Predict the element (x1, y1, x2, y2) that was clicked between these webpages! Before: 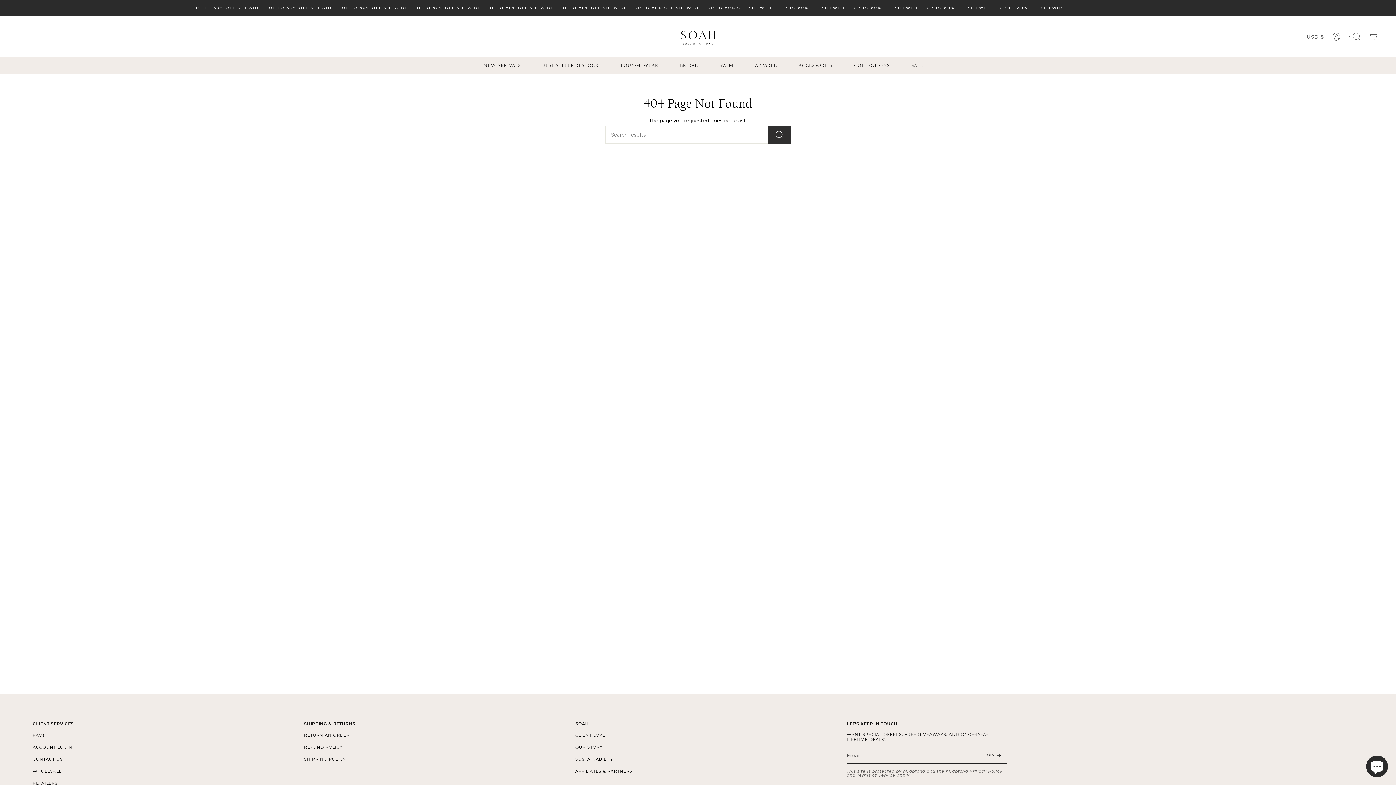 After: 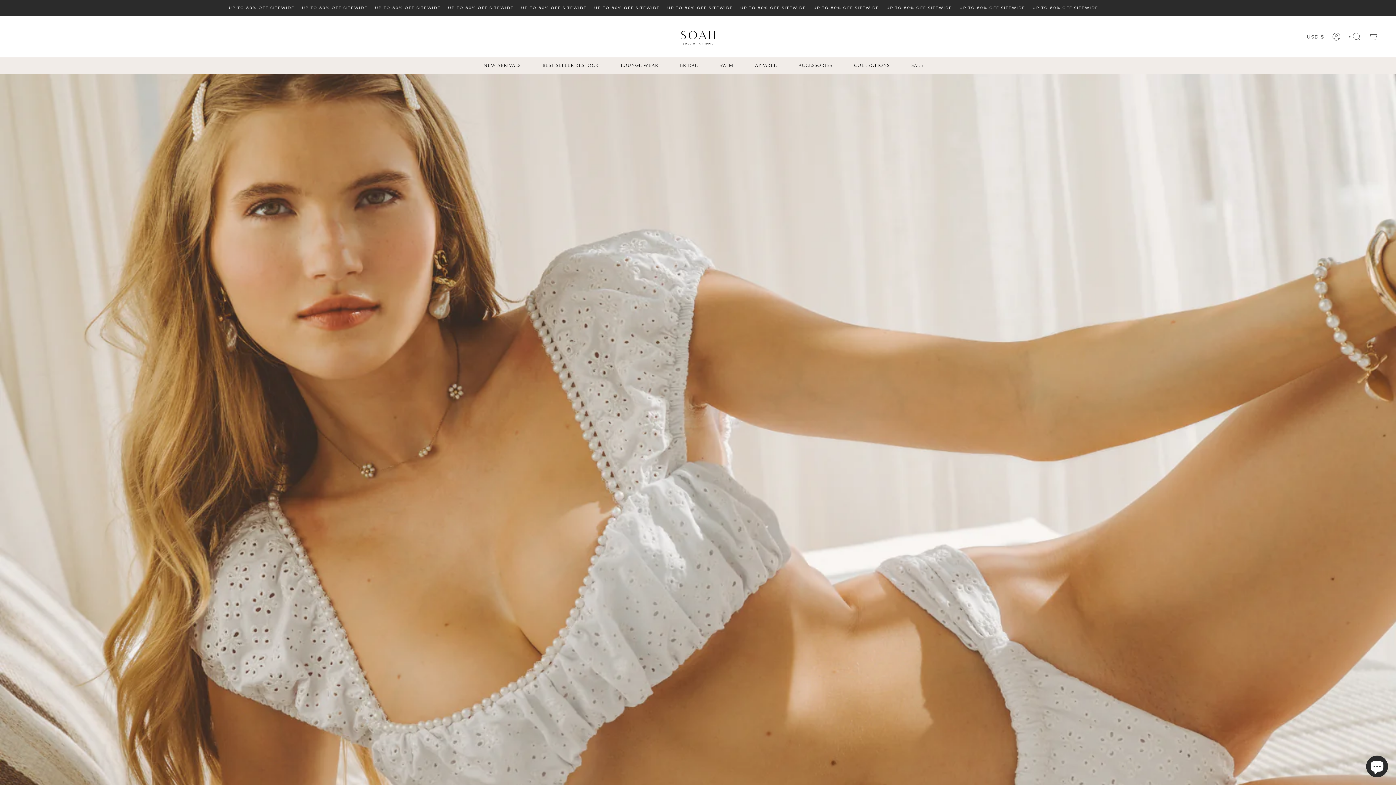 Action: bbox: (659, 23, 737, 50)